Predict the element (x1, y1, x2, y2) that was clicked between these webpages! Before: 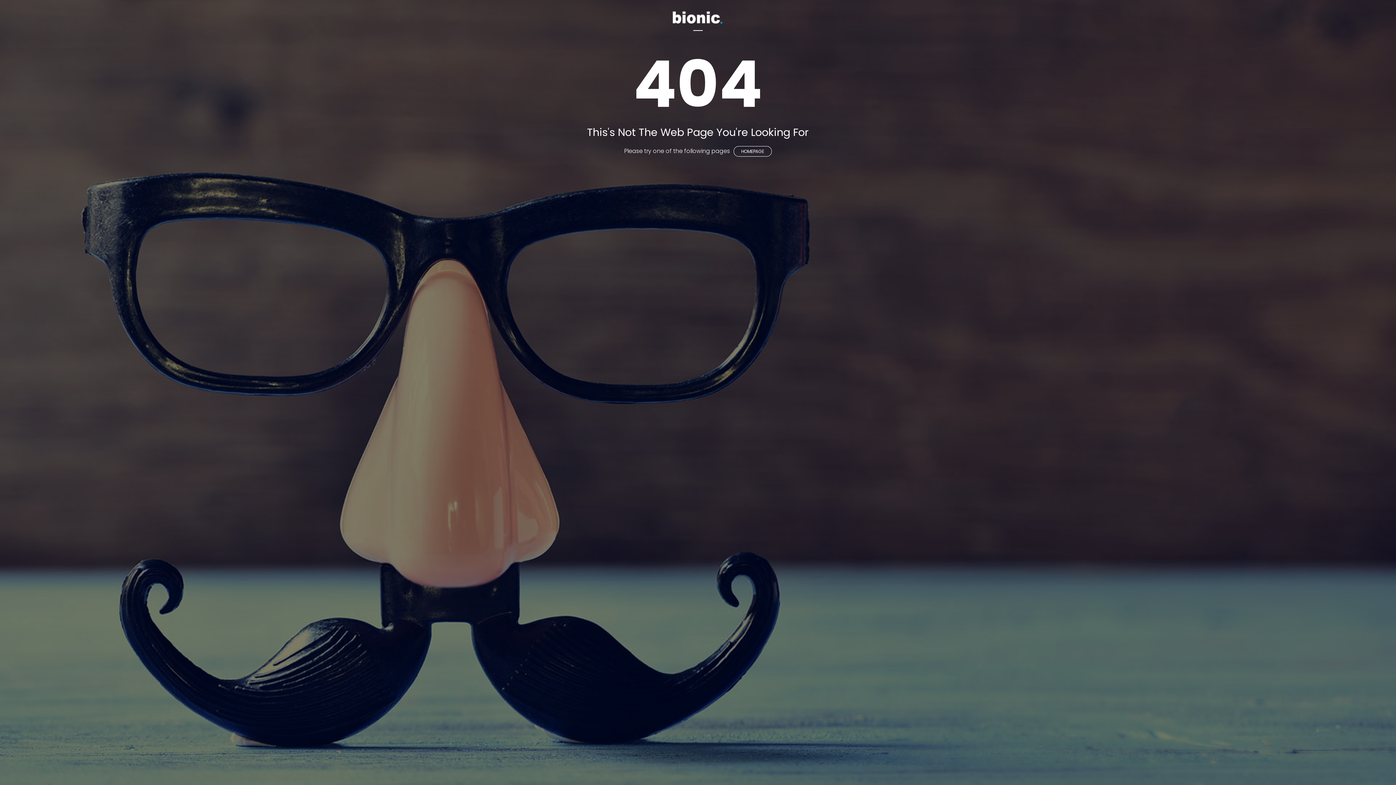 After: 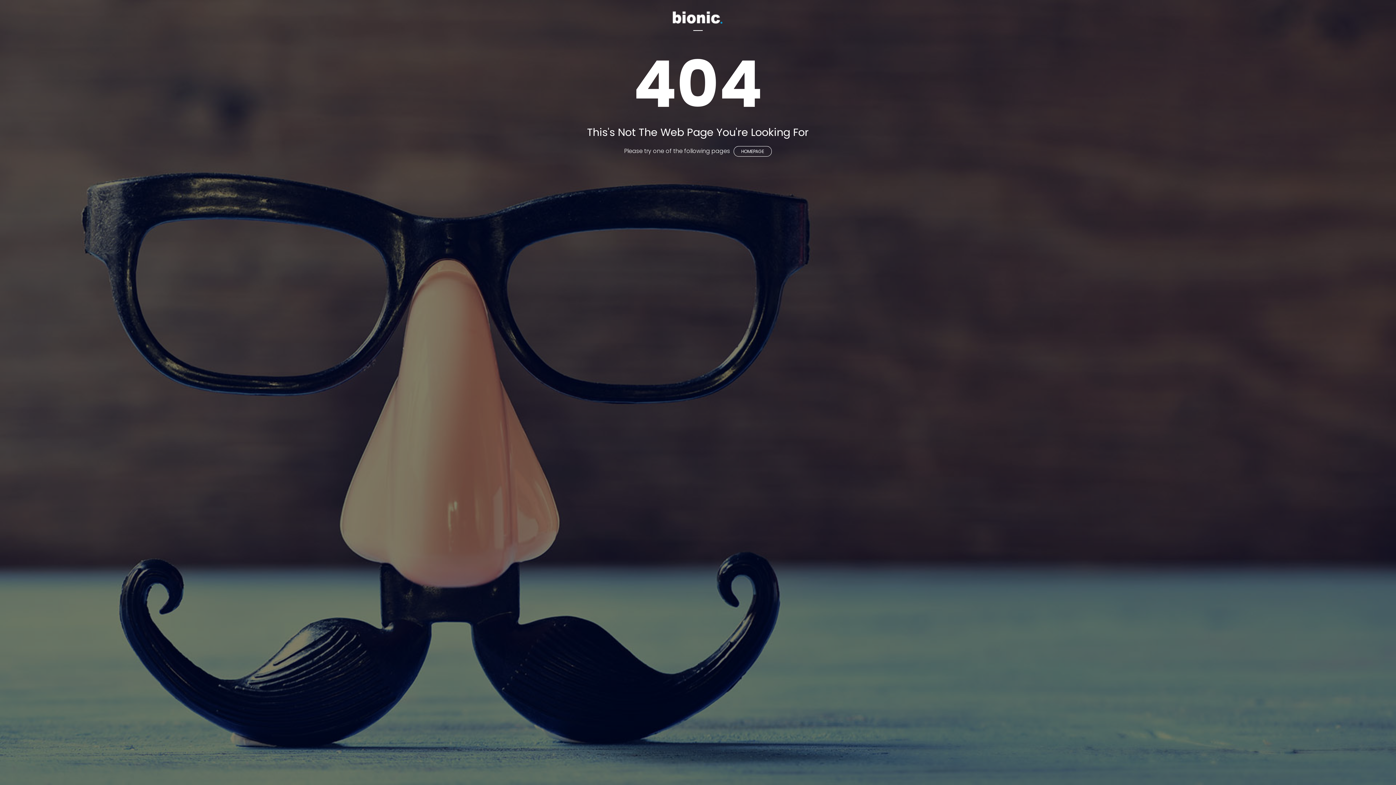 Action: bbox: (672, 13, 723, 20)